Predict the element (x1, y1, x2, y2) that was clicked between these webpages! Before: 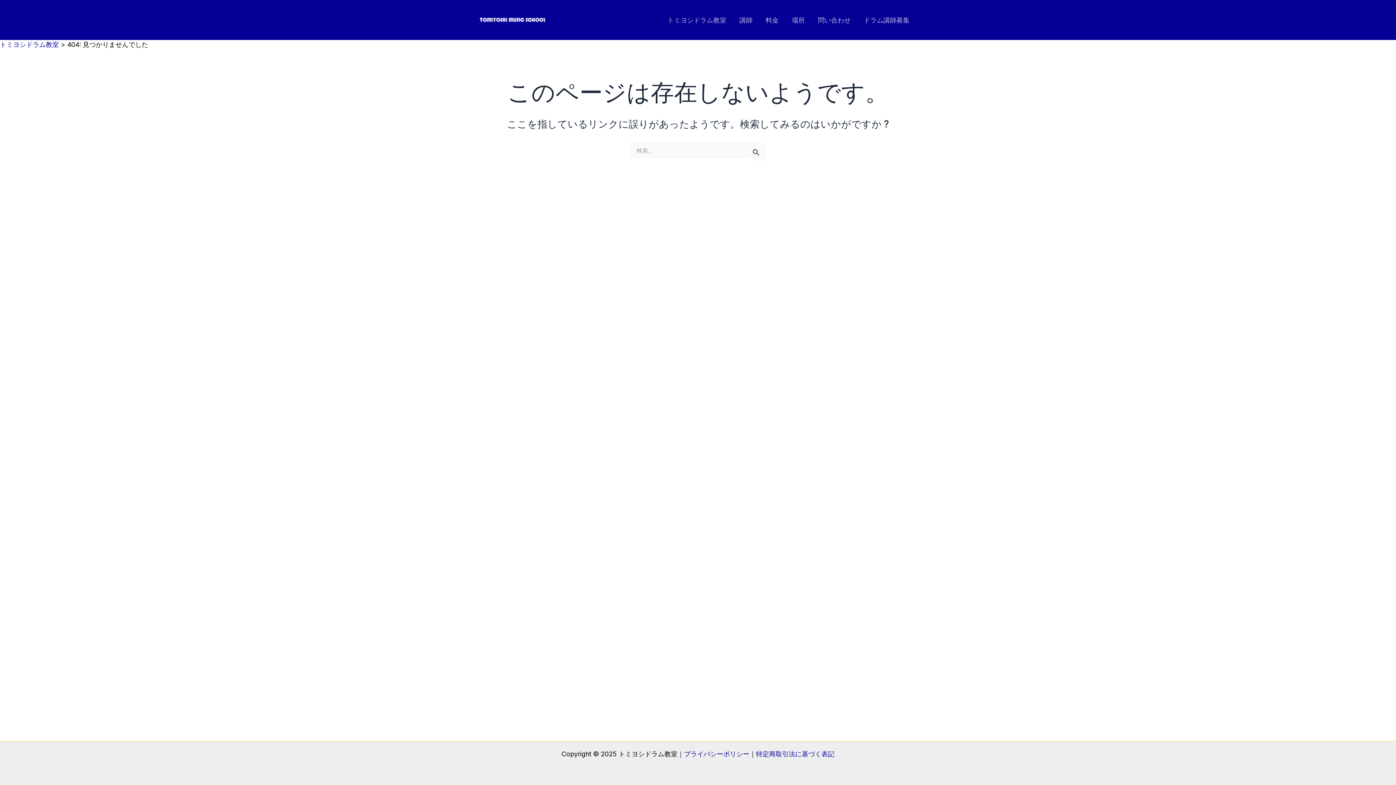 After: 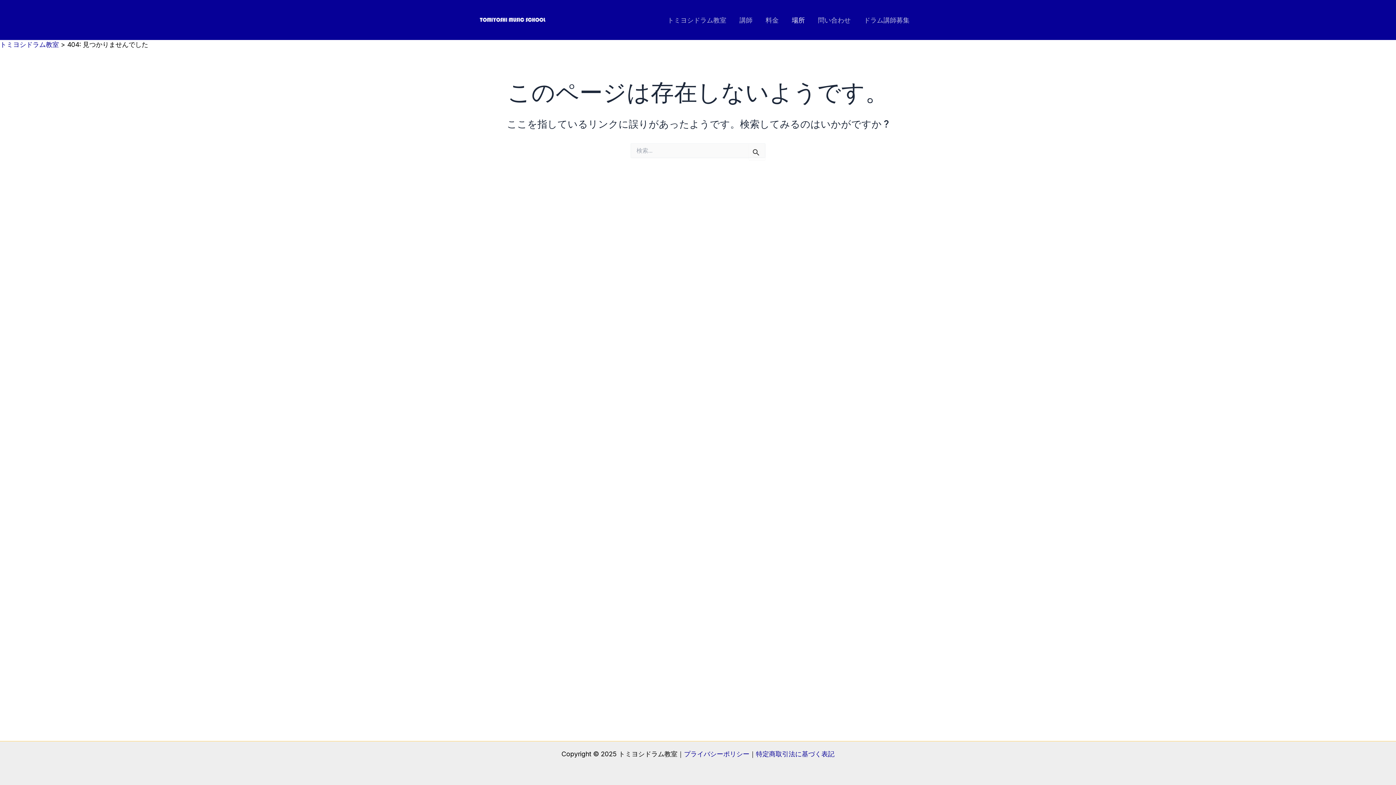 Action: label: 場所 bbox: (785, 15, 811, 25)